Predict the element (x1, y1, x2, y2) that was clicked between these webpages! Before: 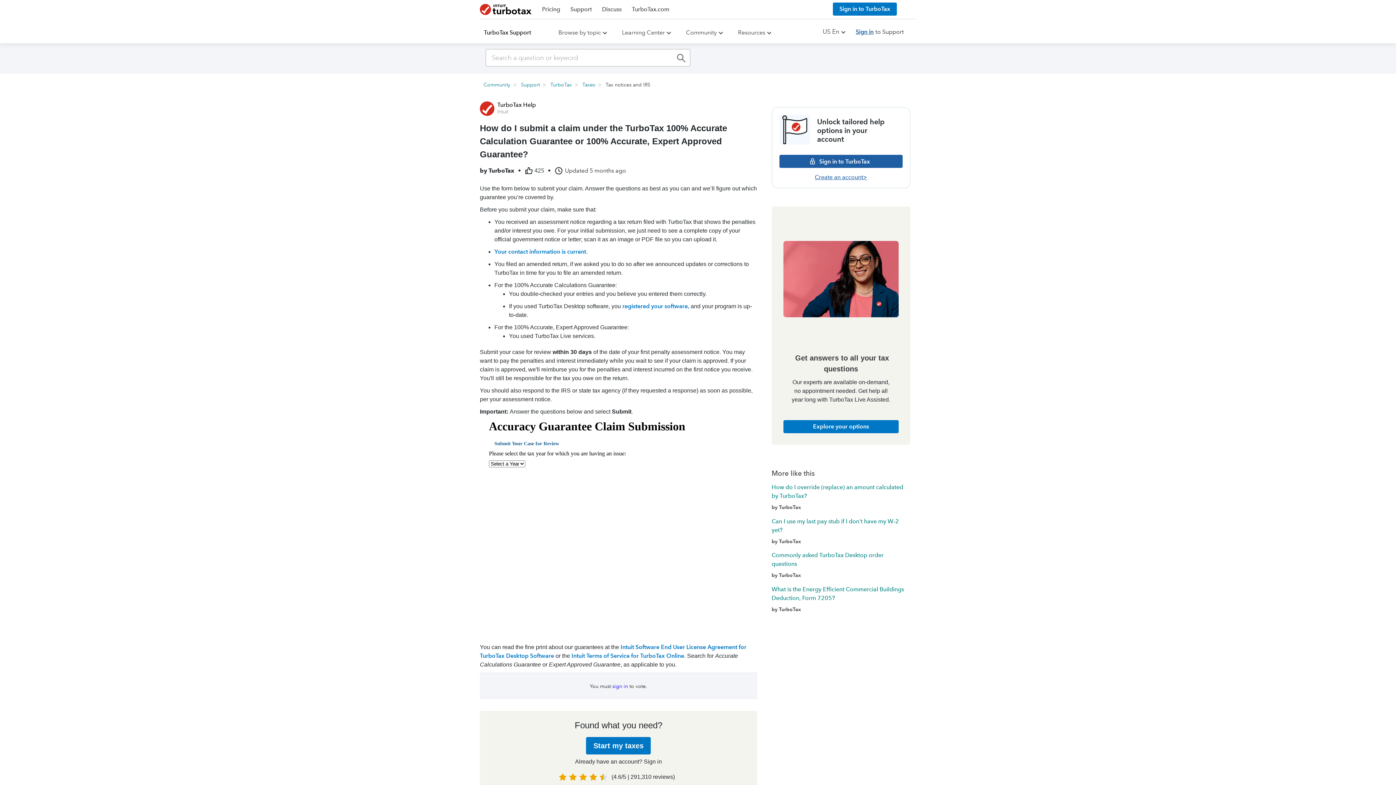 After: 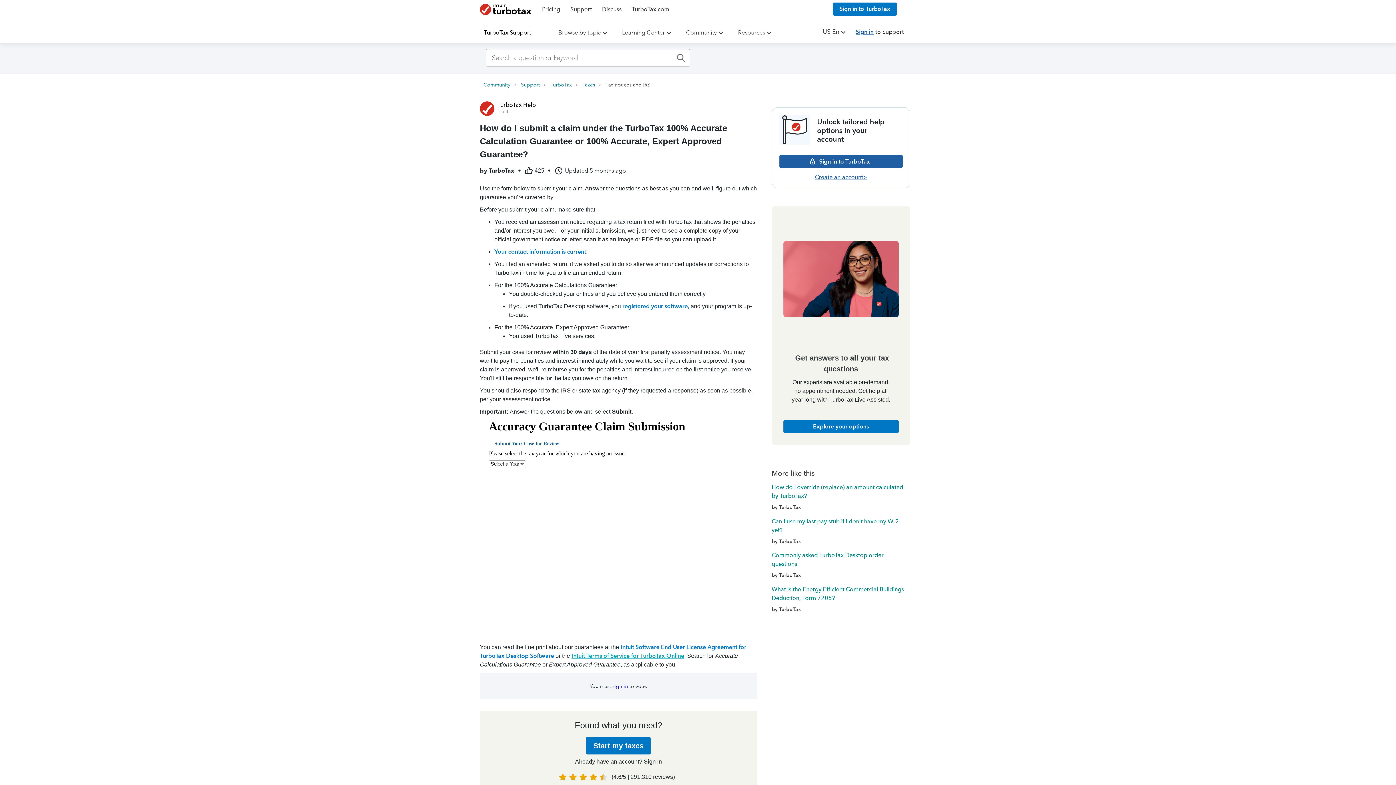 Action: label: Intuit Terms of Service for TurboTax Online bbox: (571, 652, 684, 659)